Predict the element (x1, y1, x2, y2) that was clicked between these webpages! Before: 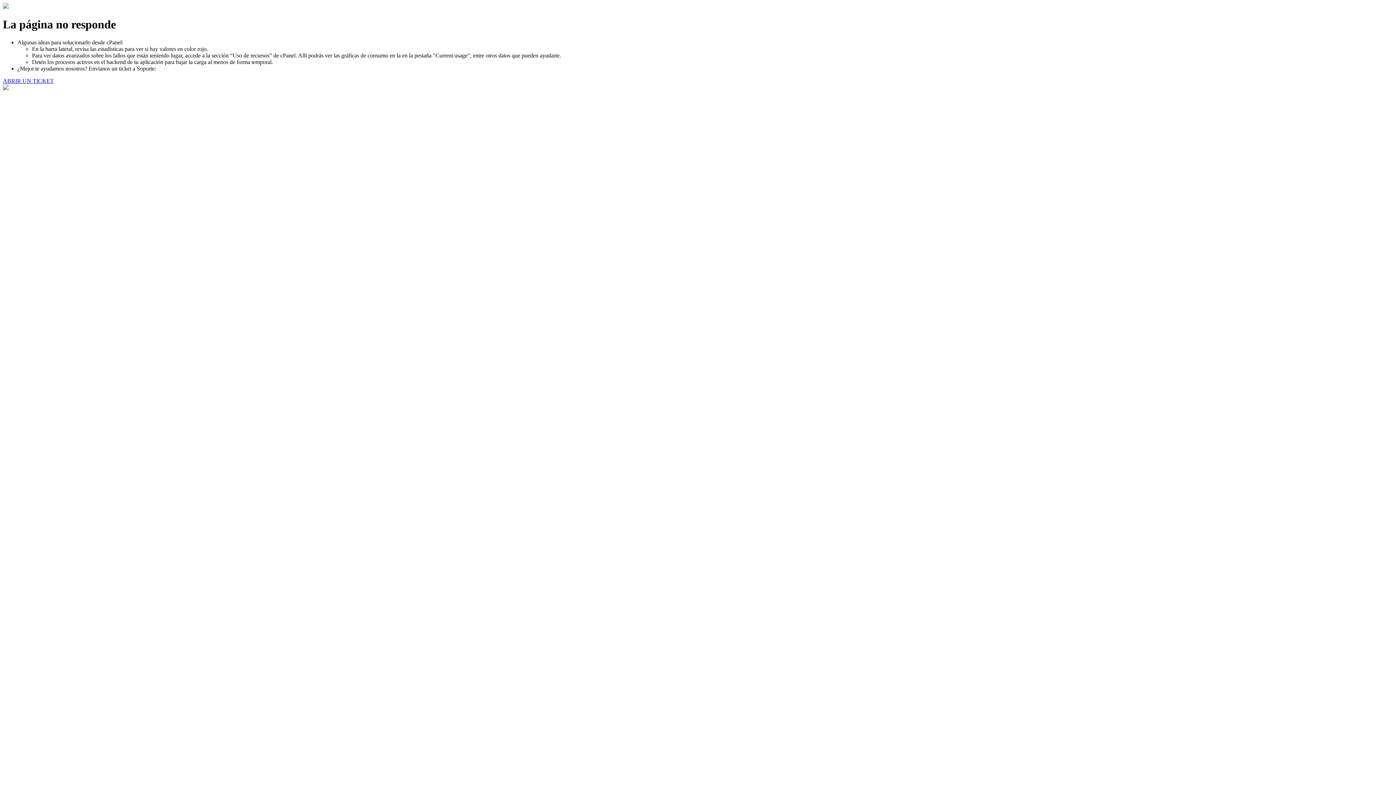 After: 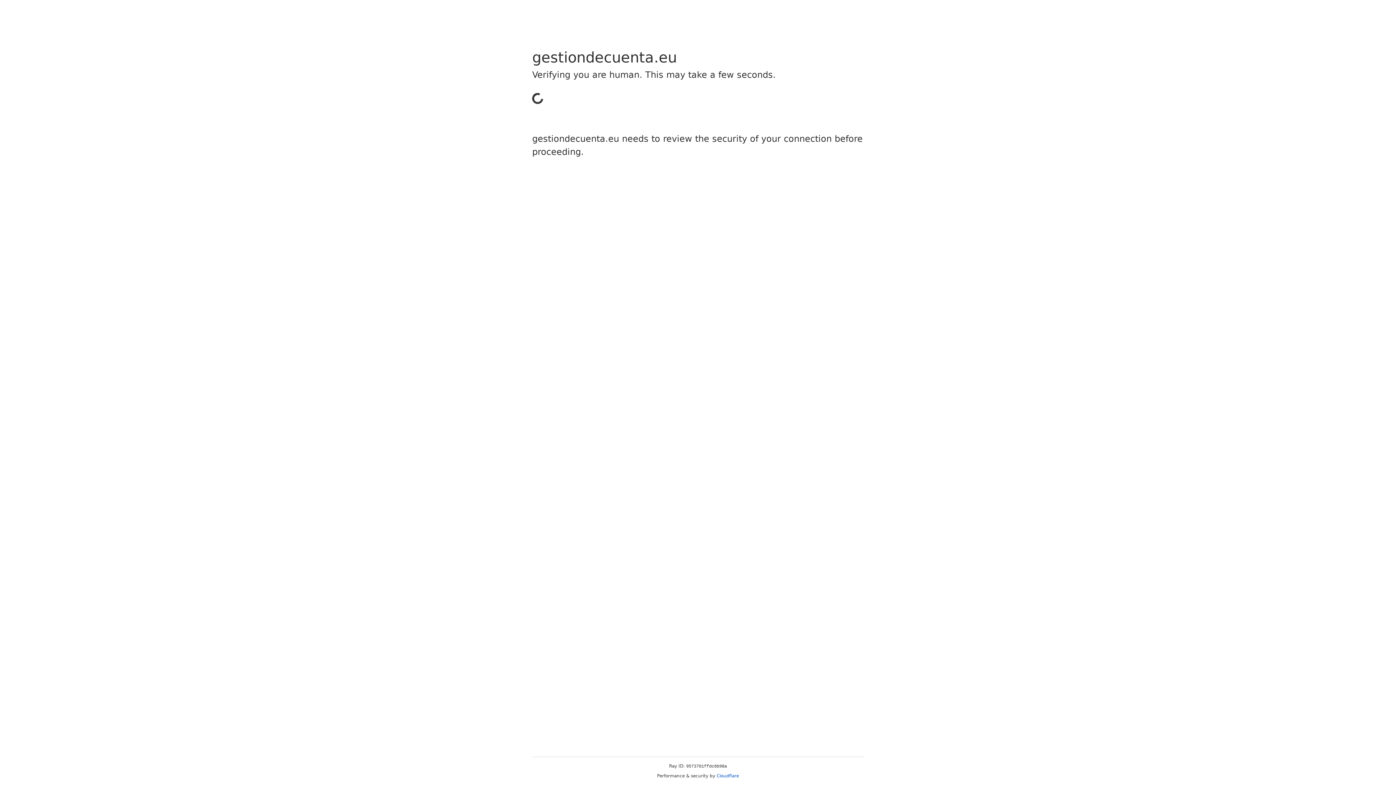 Action: label: ABRIR UN TICKET bbox: (2, 77, 53, 83)